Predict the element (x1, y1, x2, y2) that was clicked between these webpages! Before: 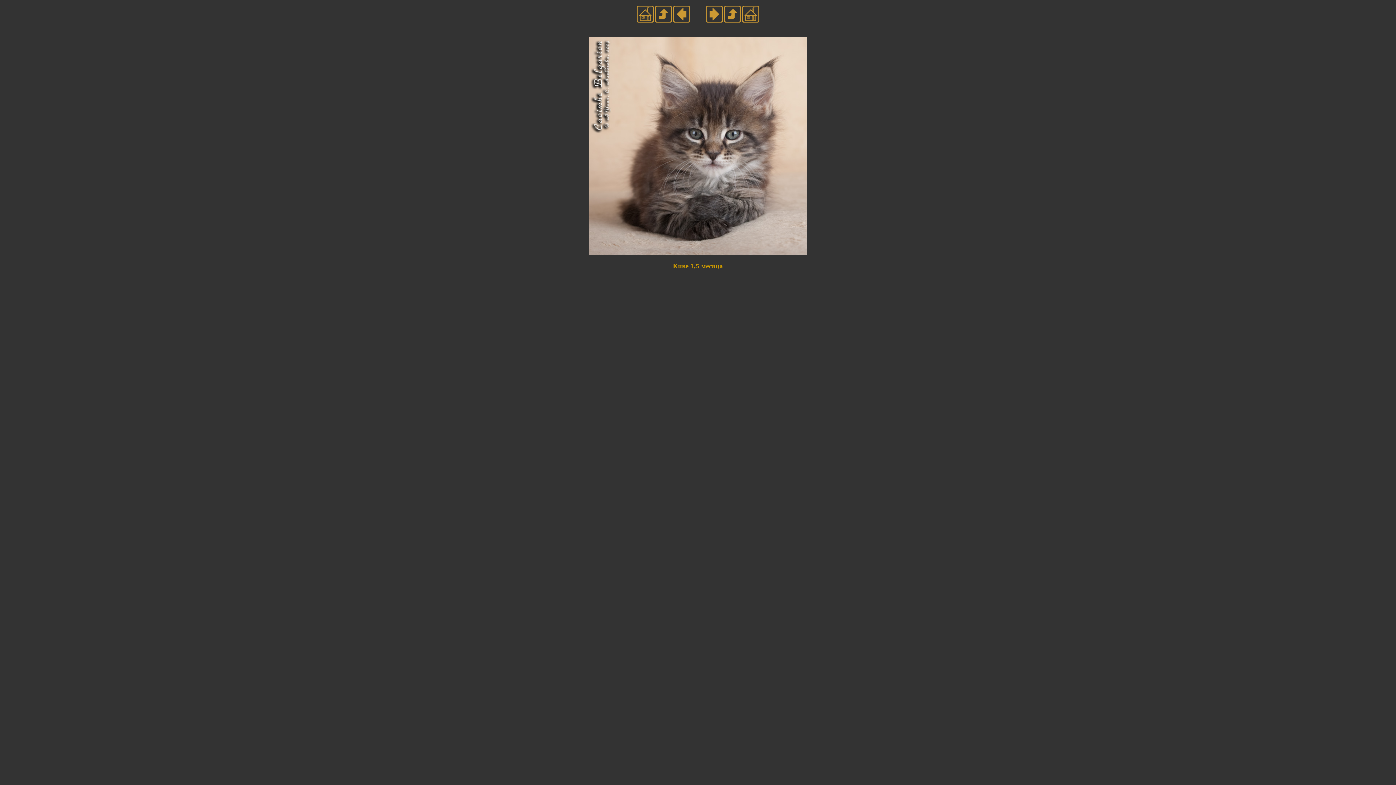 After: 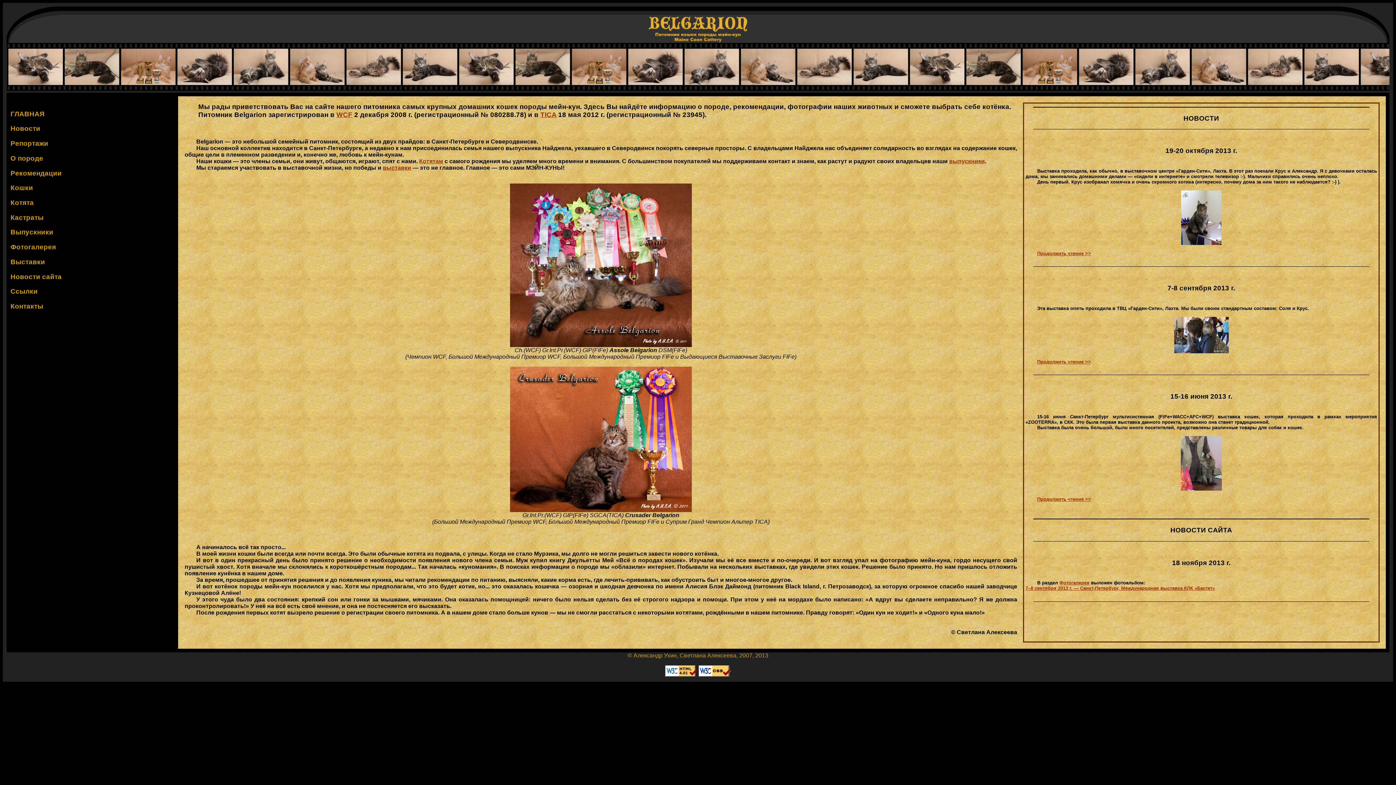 Action: bbox: (637, 17, 653, 23)